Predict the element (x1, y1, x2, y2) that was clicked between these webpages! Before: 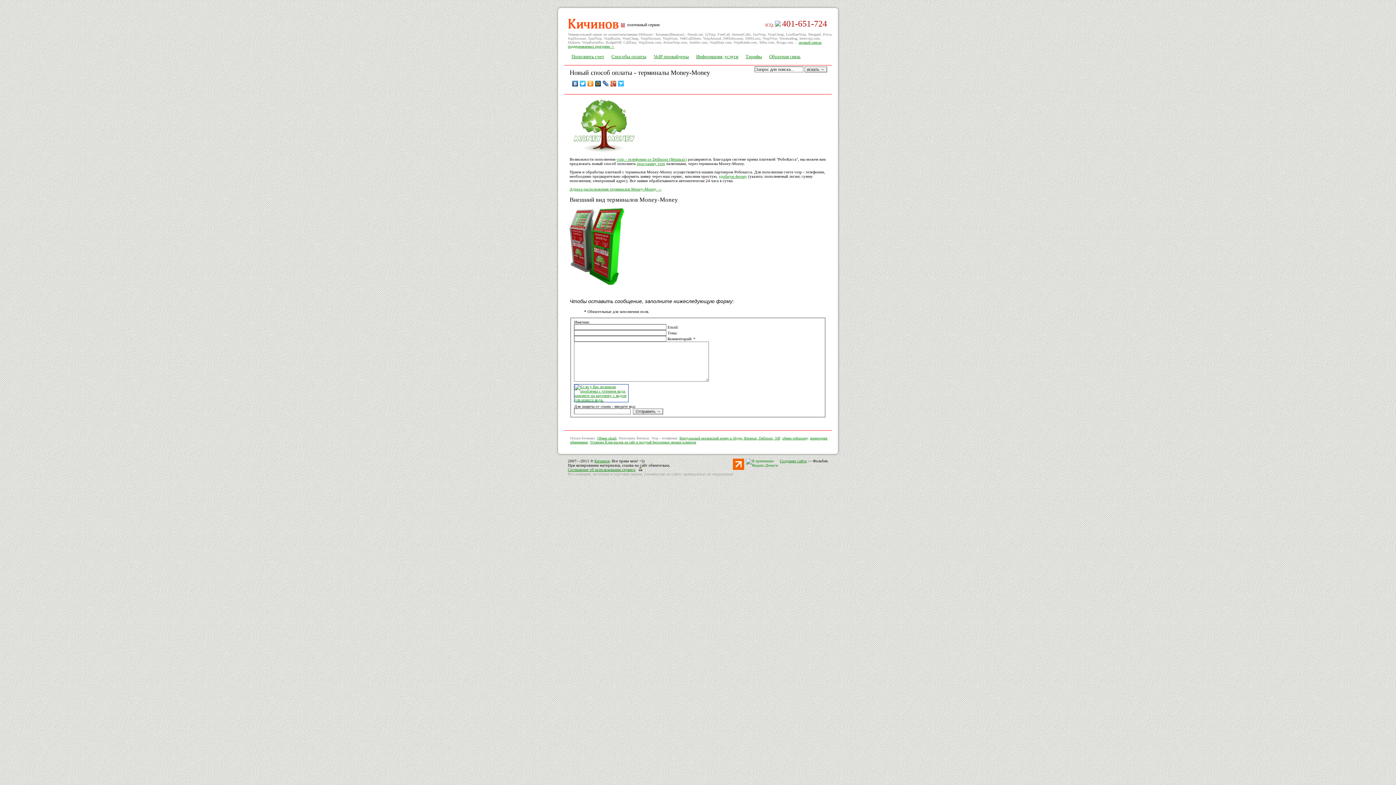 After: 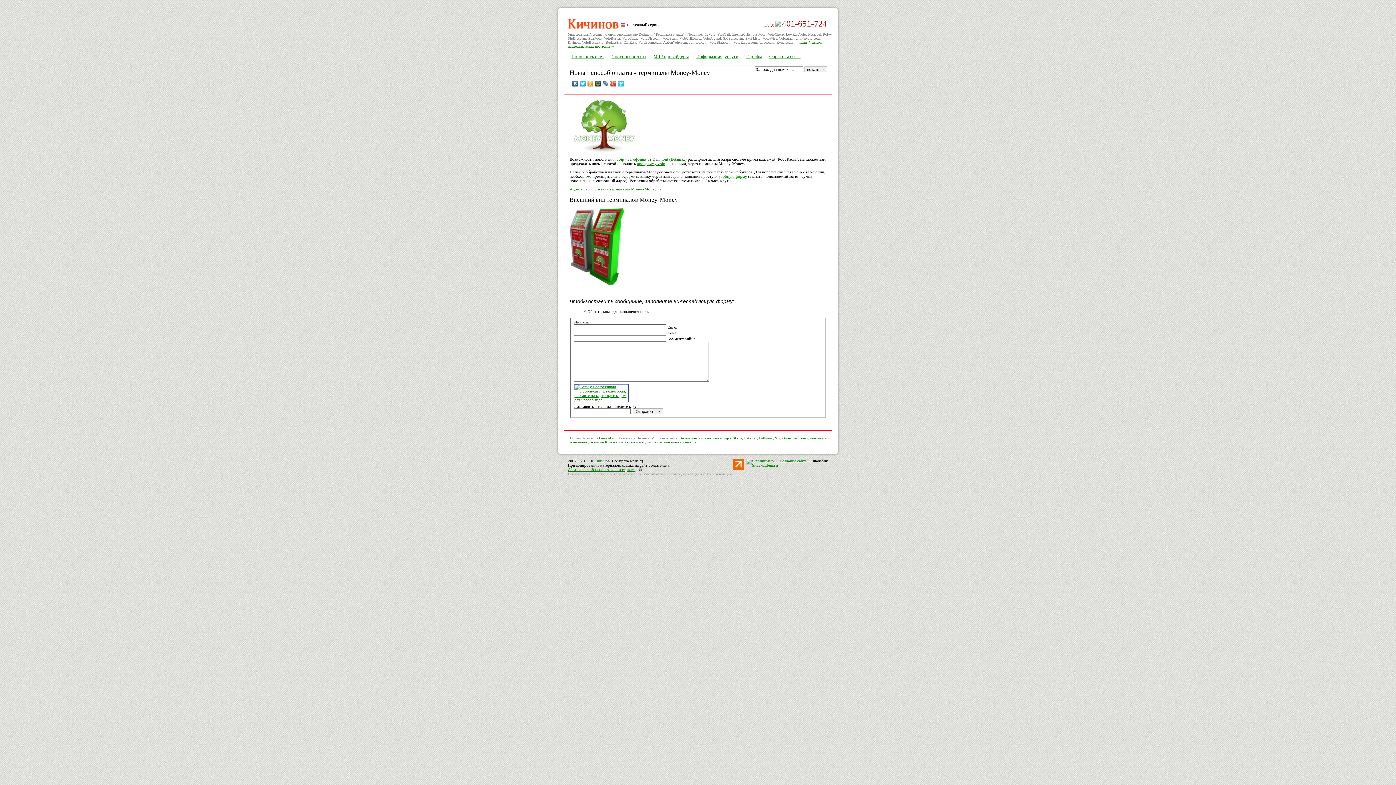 Action: bbox: (579, 78, 586, 88)